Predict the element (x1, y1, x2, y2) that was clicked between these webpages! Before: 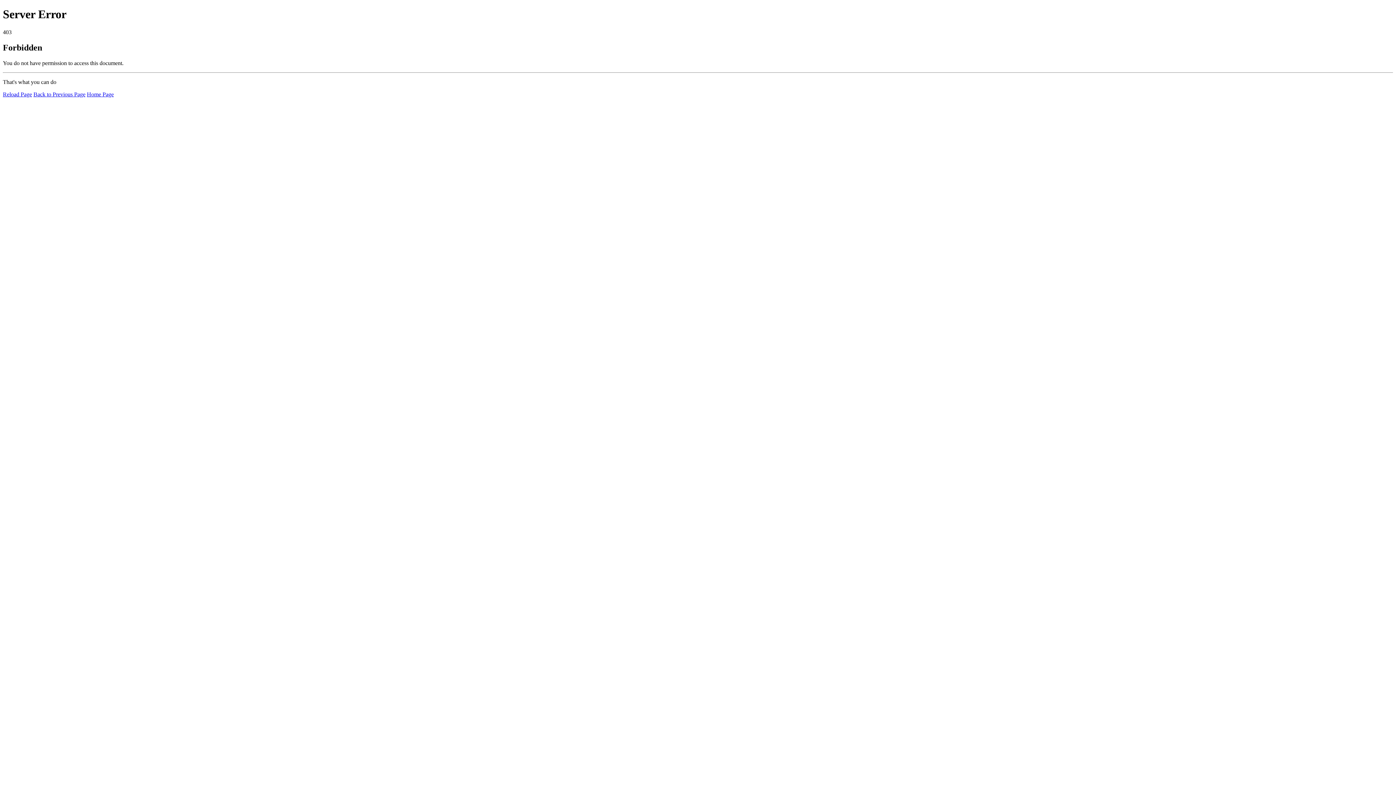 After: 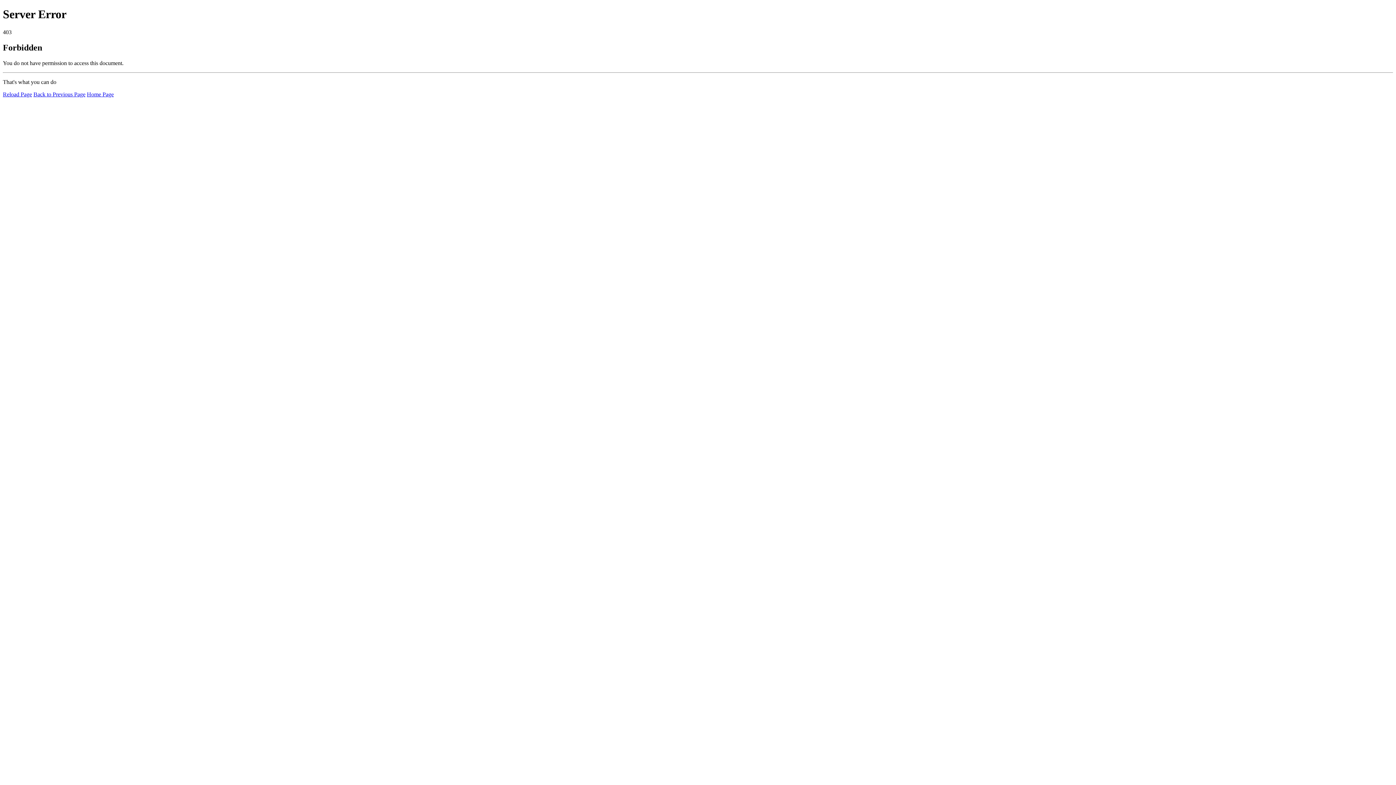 Action: bbox: (86, 91, 113, 97) label: Home Page